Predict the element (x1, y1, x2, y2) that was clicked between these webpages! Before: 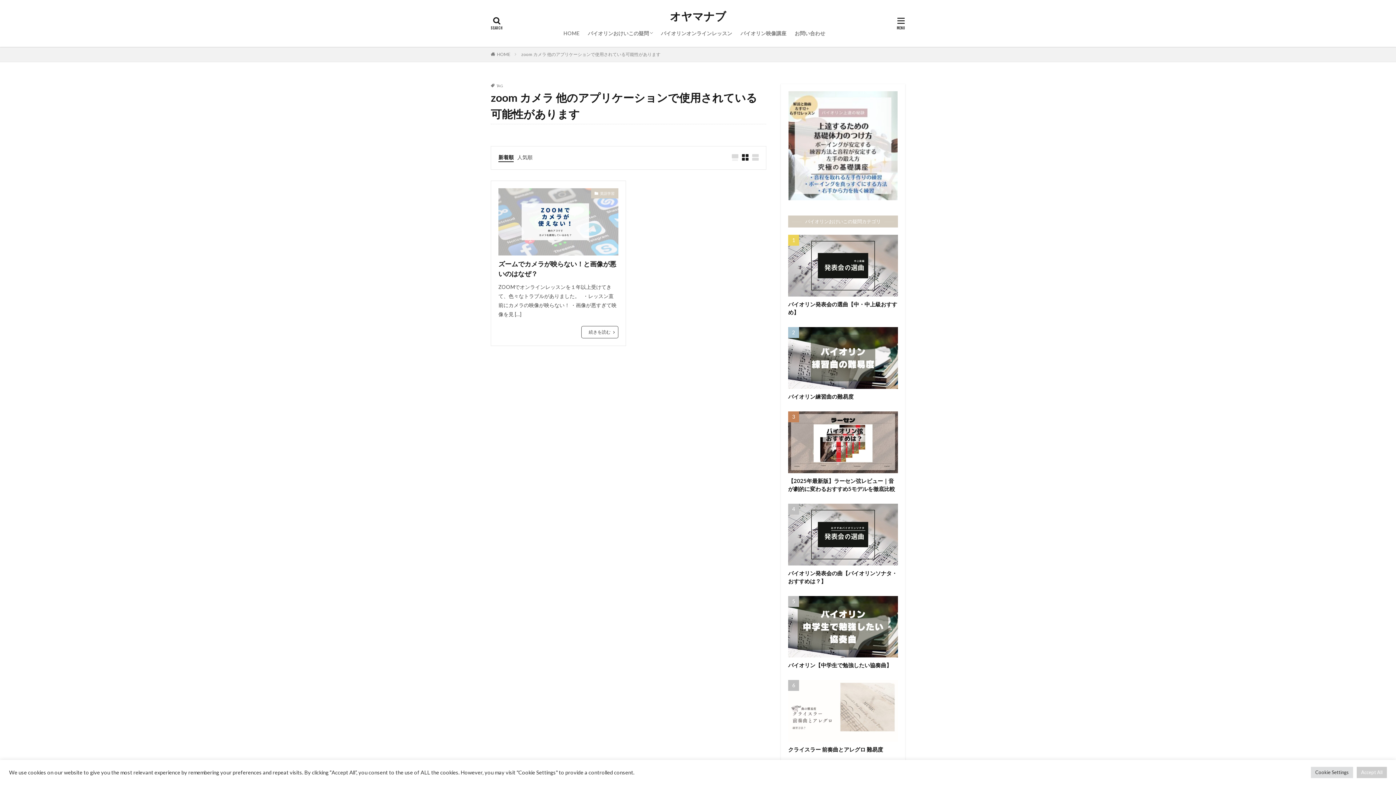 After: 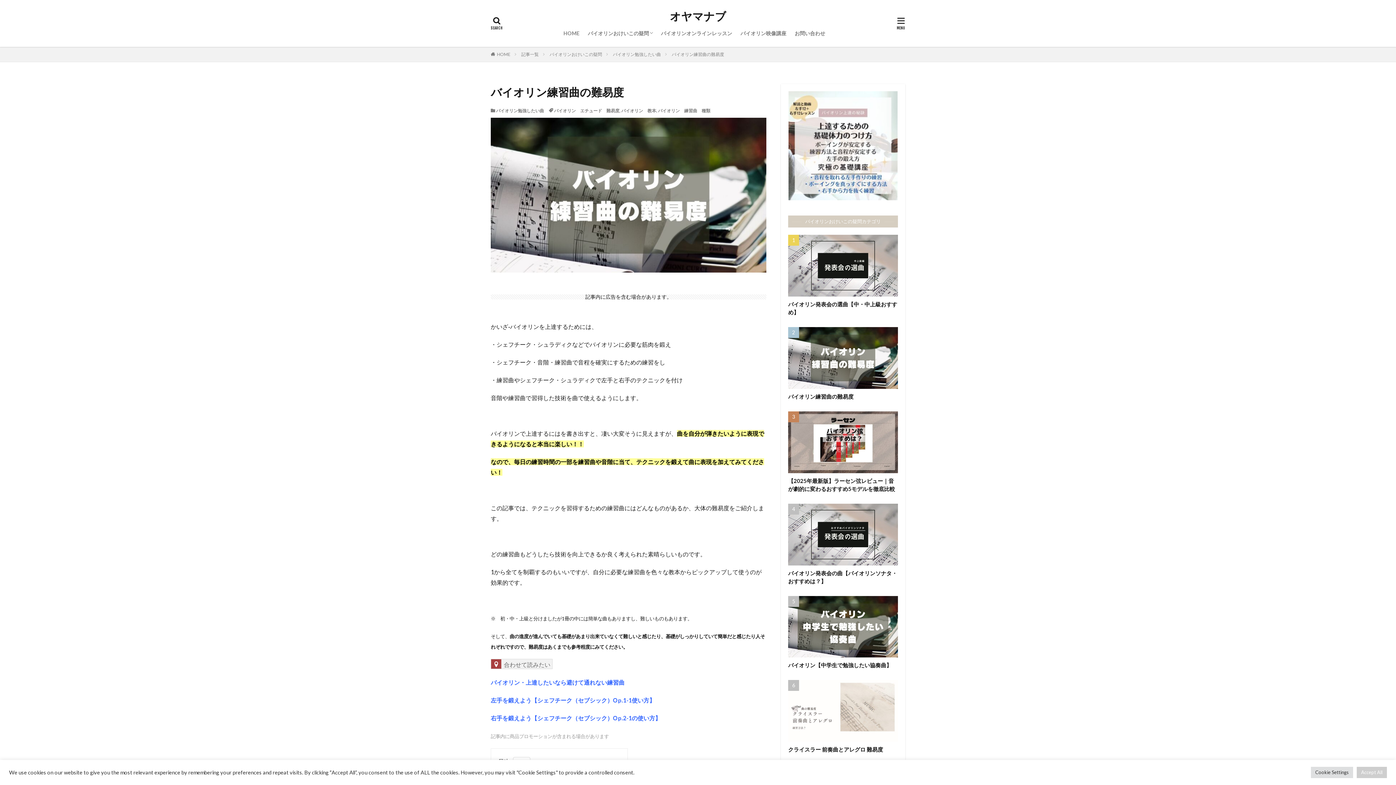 Action: bbox: (788, 327, 898, 389)